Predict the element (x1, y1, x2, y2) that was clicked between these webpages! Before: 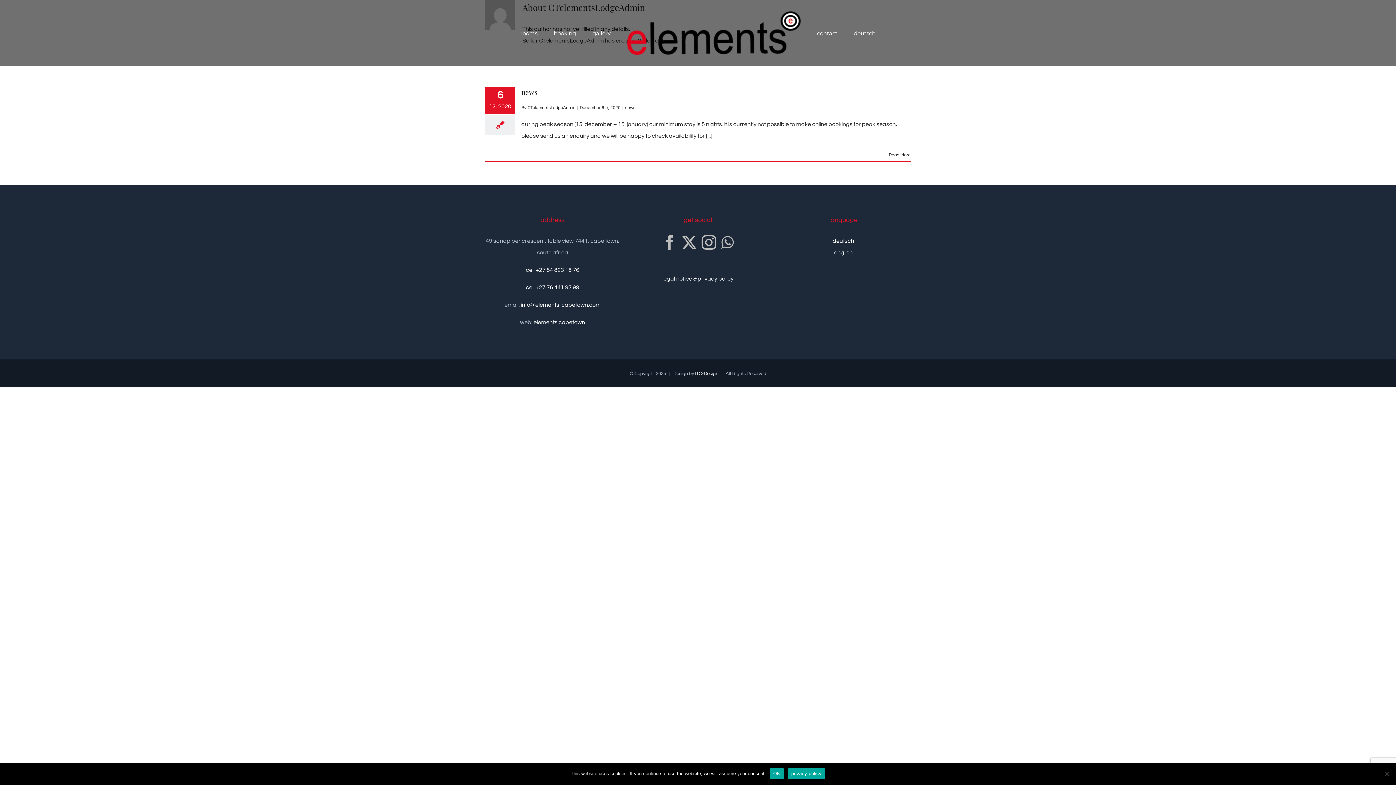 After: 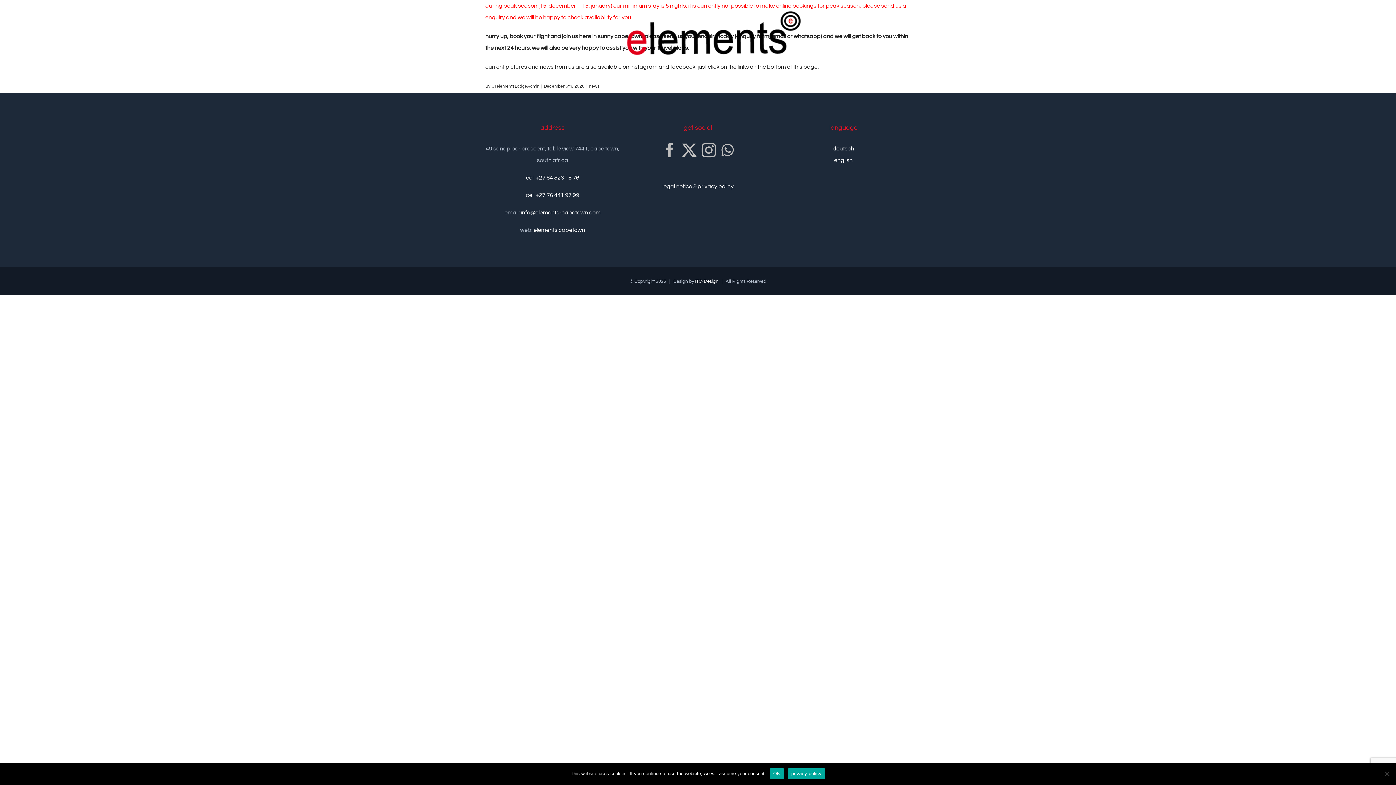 Action: label: More on news bbox: (889, 152, 910, 157)